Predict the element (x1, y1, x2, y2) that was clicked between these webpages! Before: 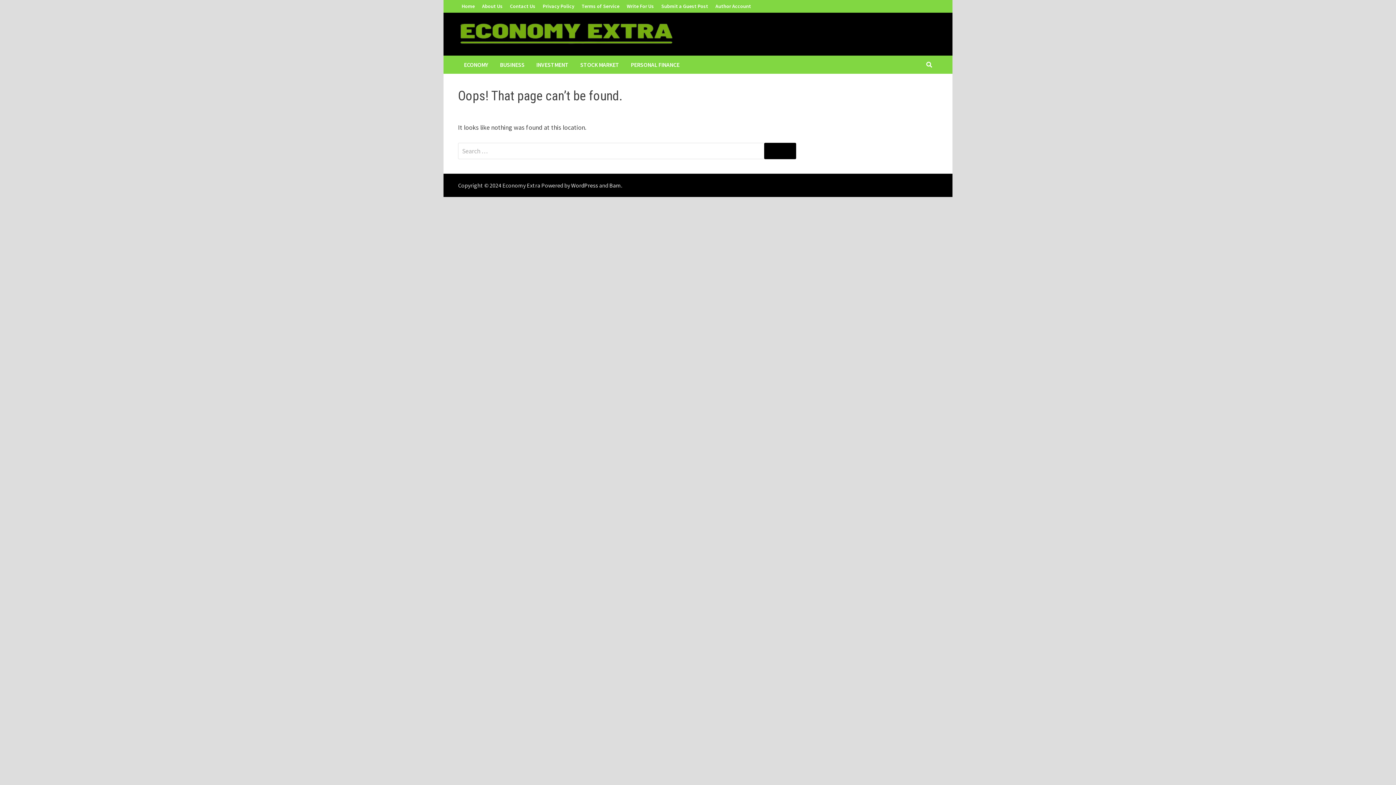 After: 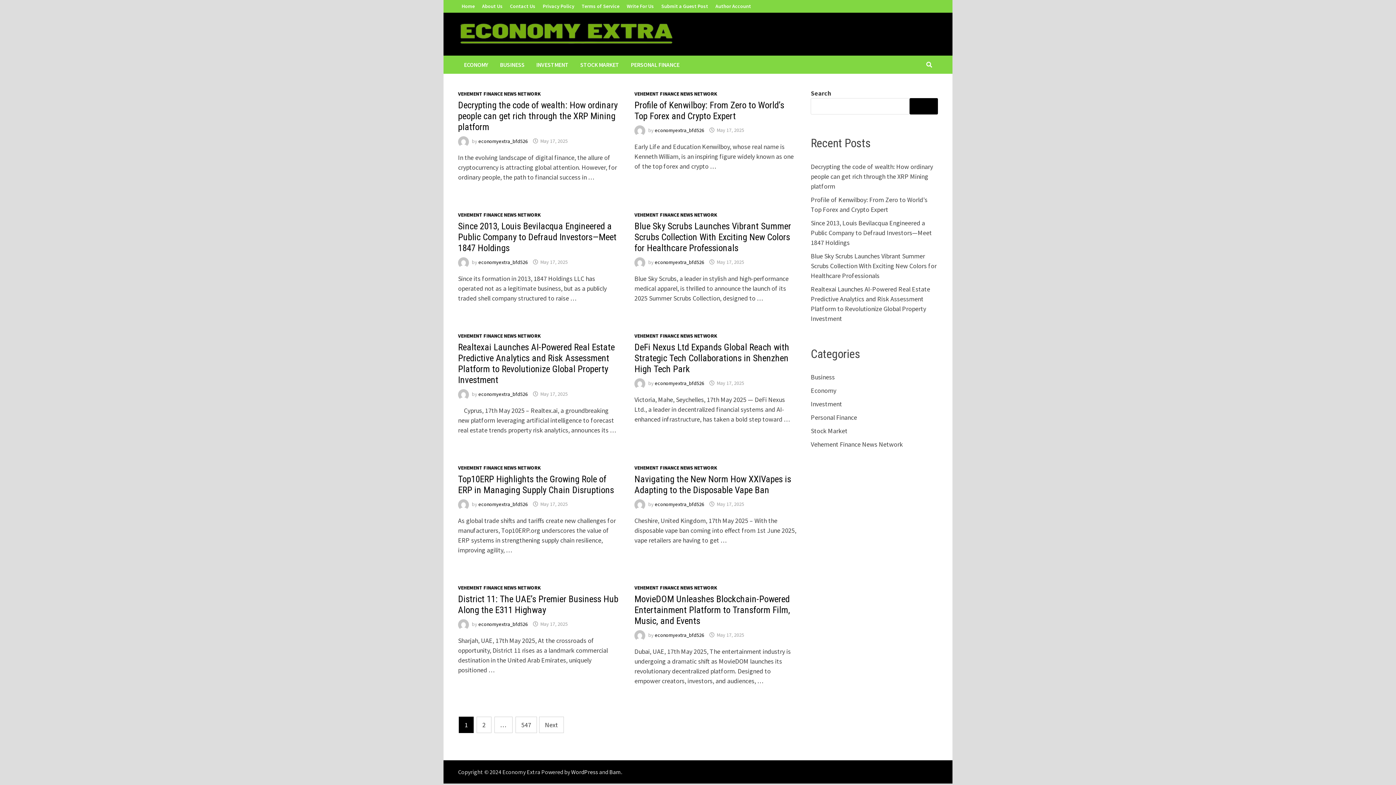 Action: bbox: (458, 0, 478, 12) label: Home